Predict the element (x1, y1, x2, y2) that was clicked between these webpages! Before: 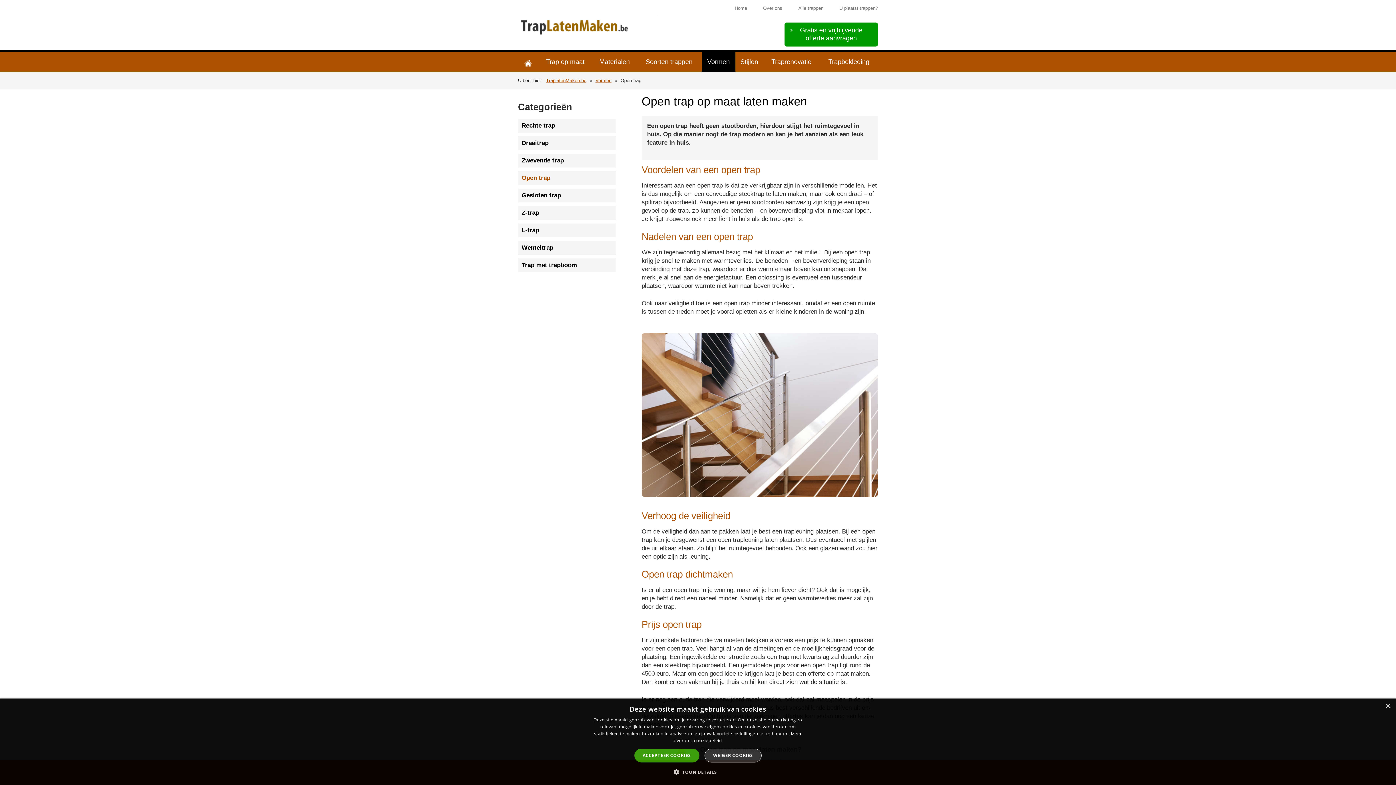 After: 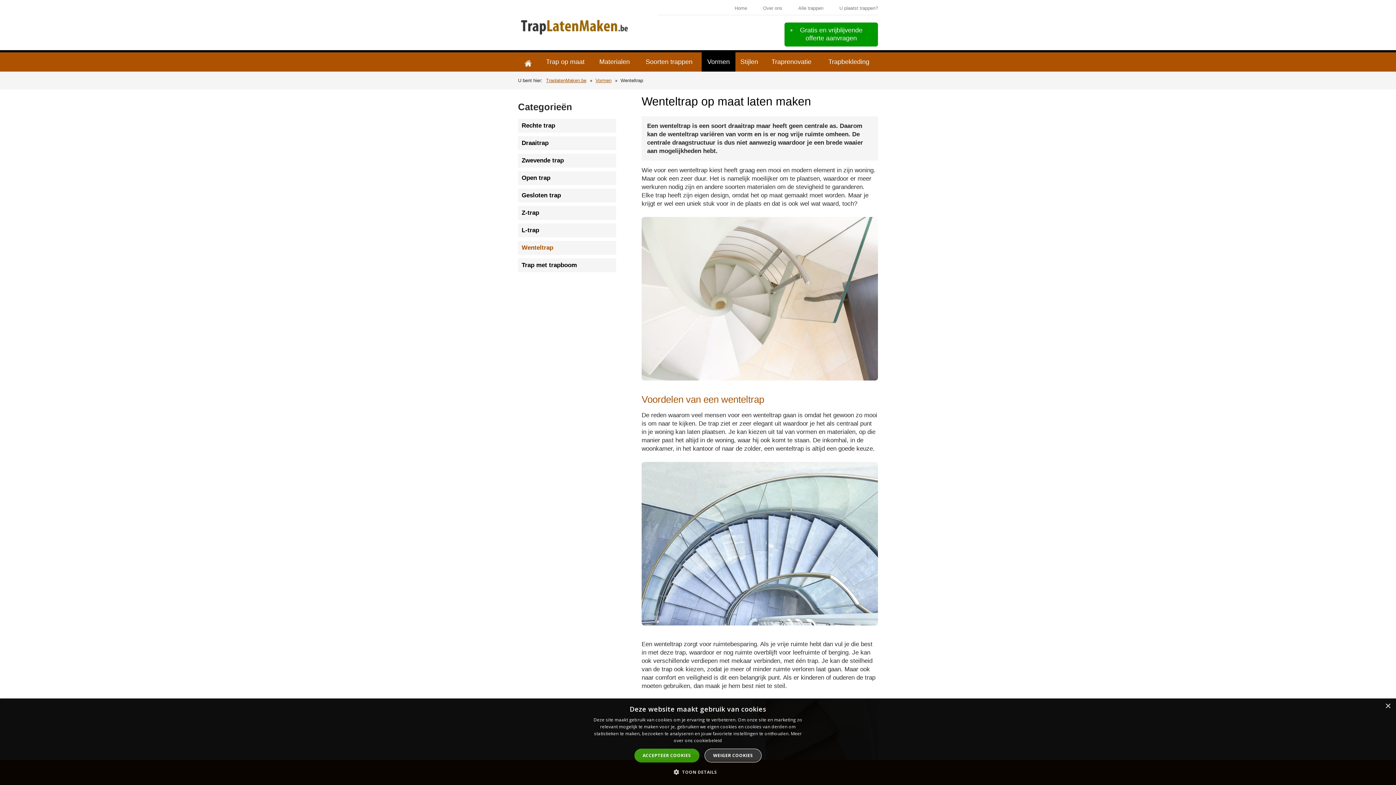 Action: bbox: (518, 241, 616, 255) label: Wenteltrap